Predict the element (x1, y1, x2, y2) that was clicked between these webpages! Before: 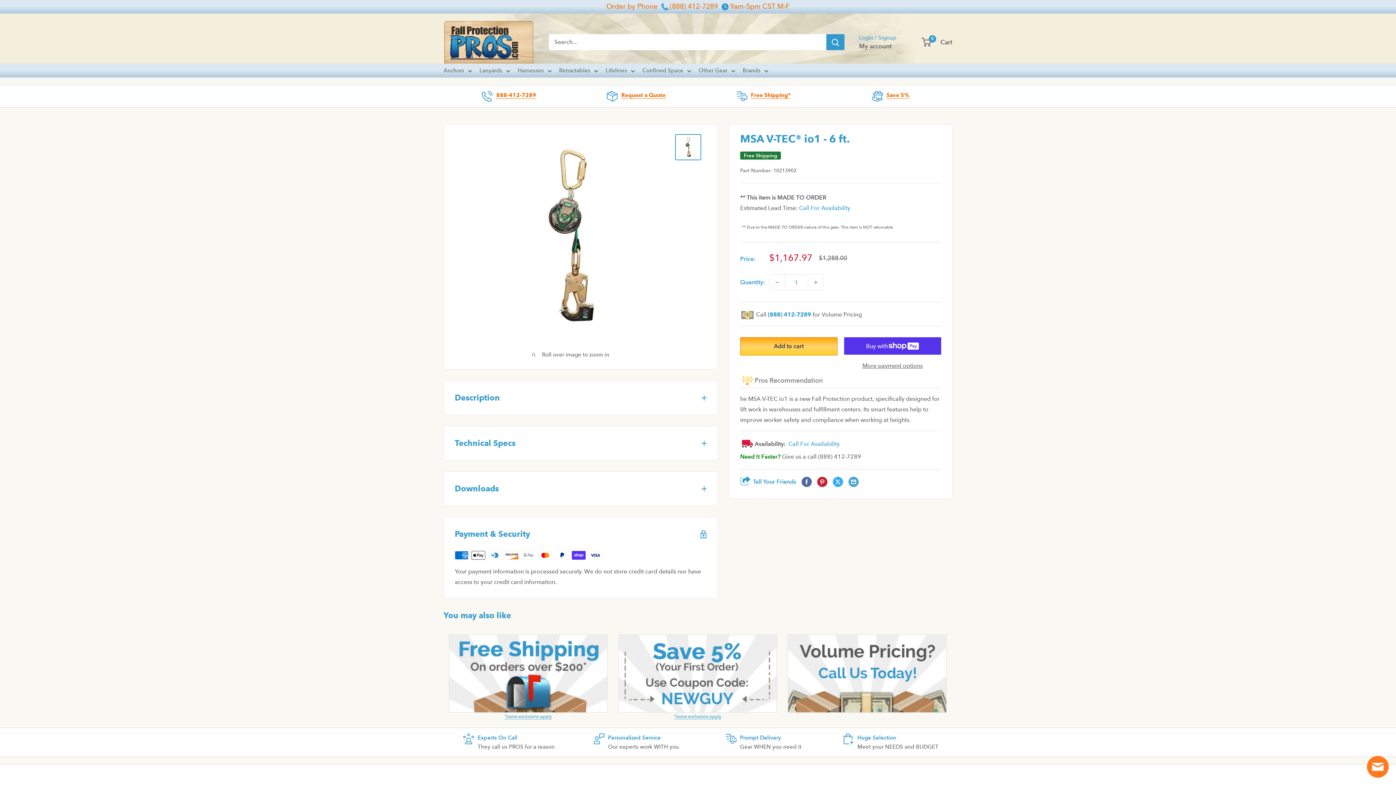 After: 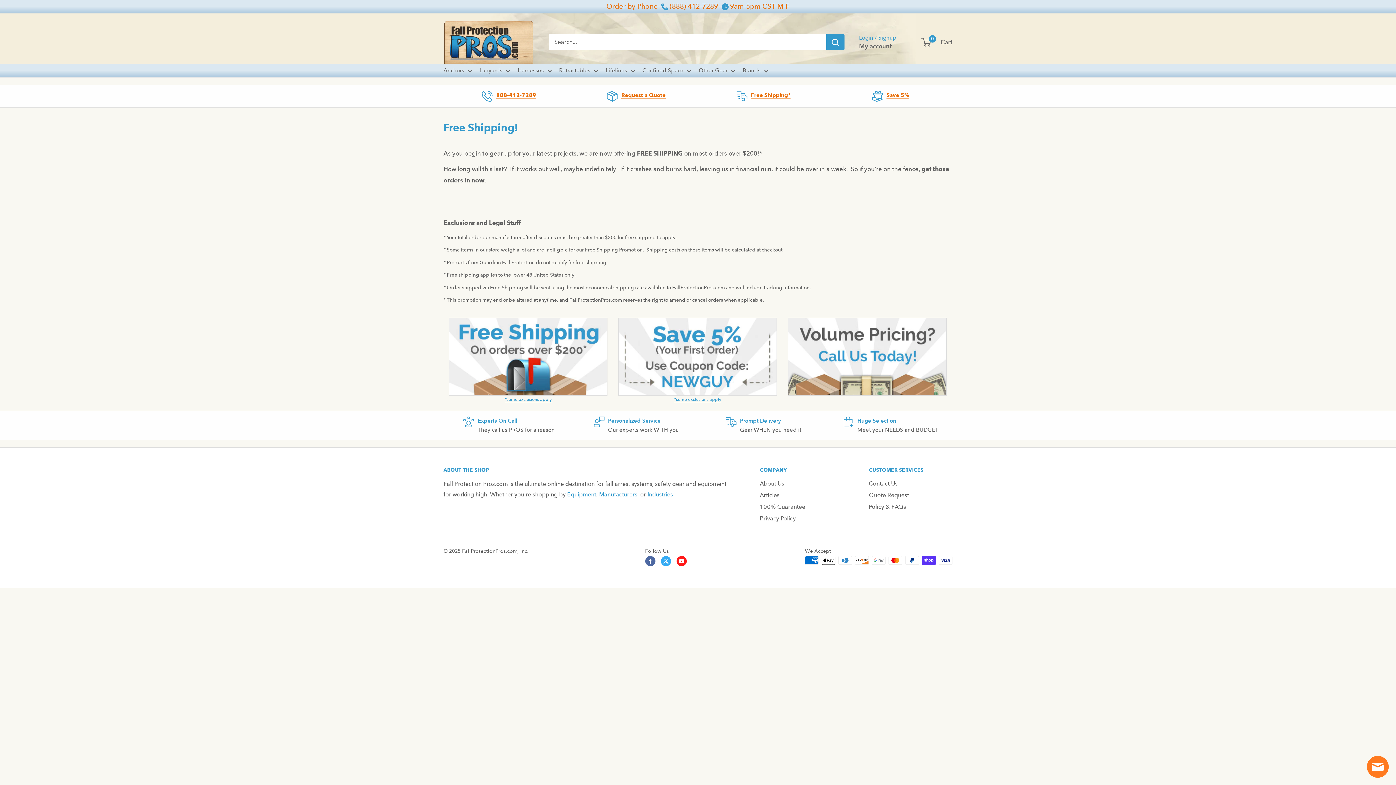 Action: bbox: (751, 92, 790, 98) label: Free Shipping*